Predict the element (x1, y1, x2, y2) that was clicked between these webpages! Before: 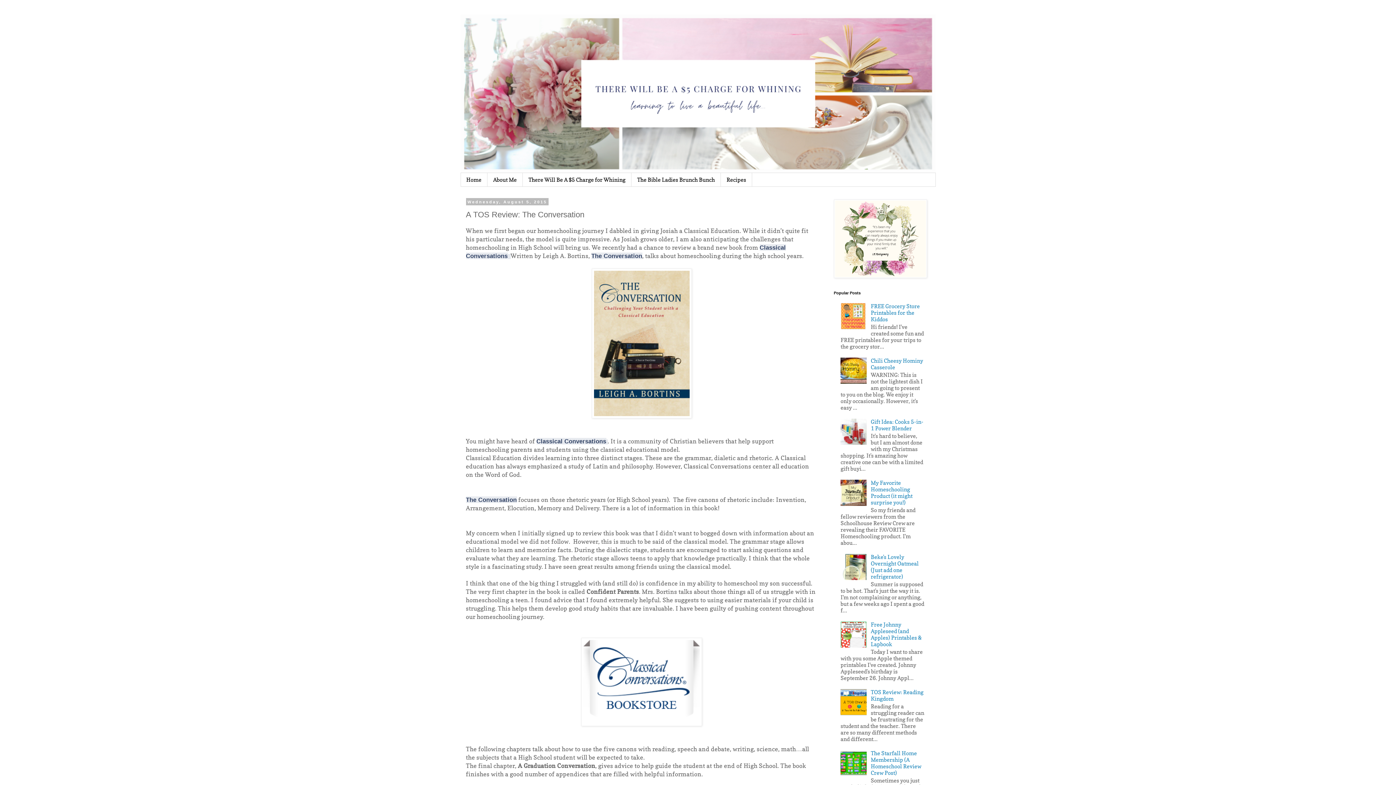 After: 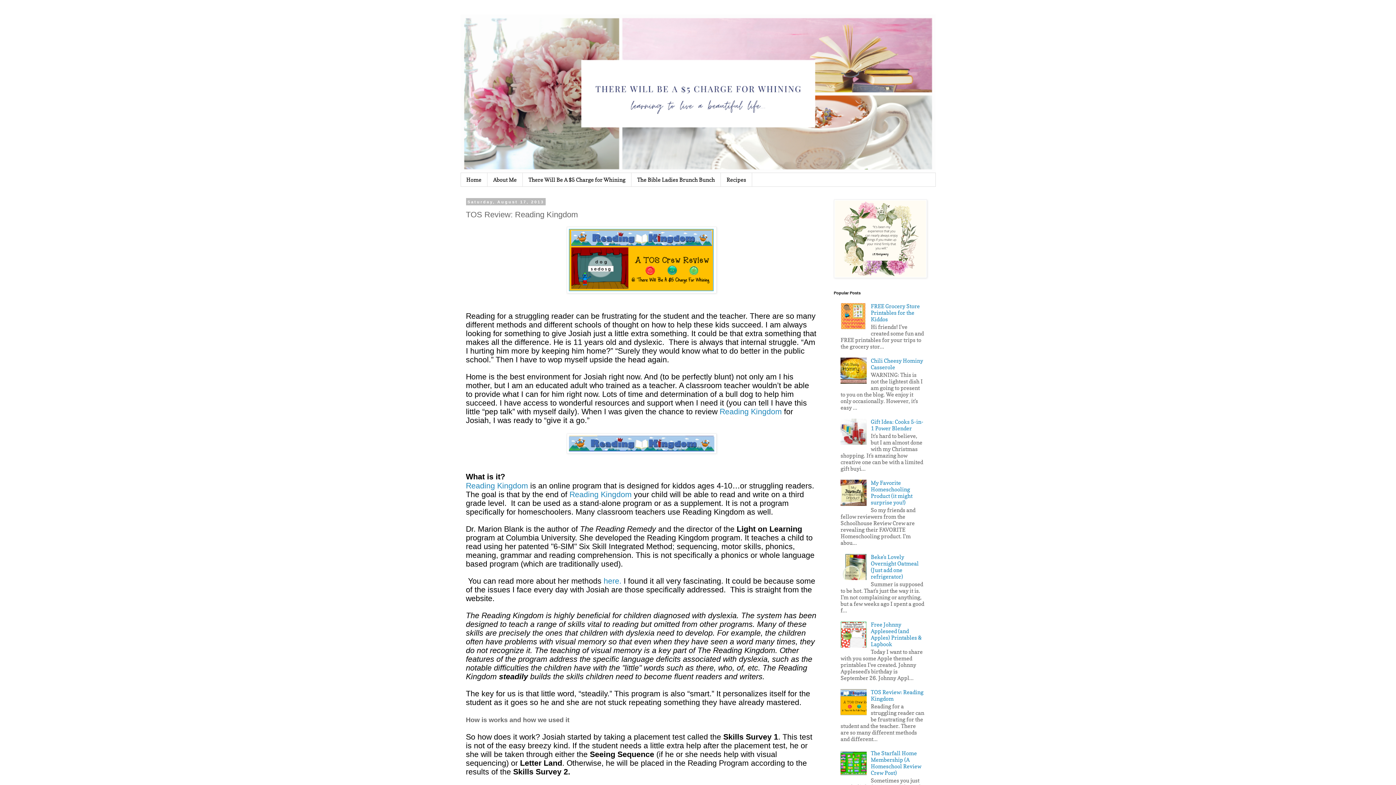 Action: label: TOS Review: Reading Kingdom bbox: (871, 688, 923, 702)